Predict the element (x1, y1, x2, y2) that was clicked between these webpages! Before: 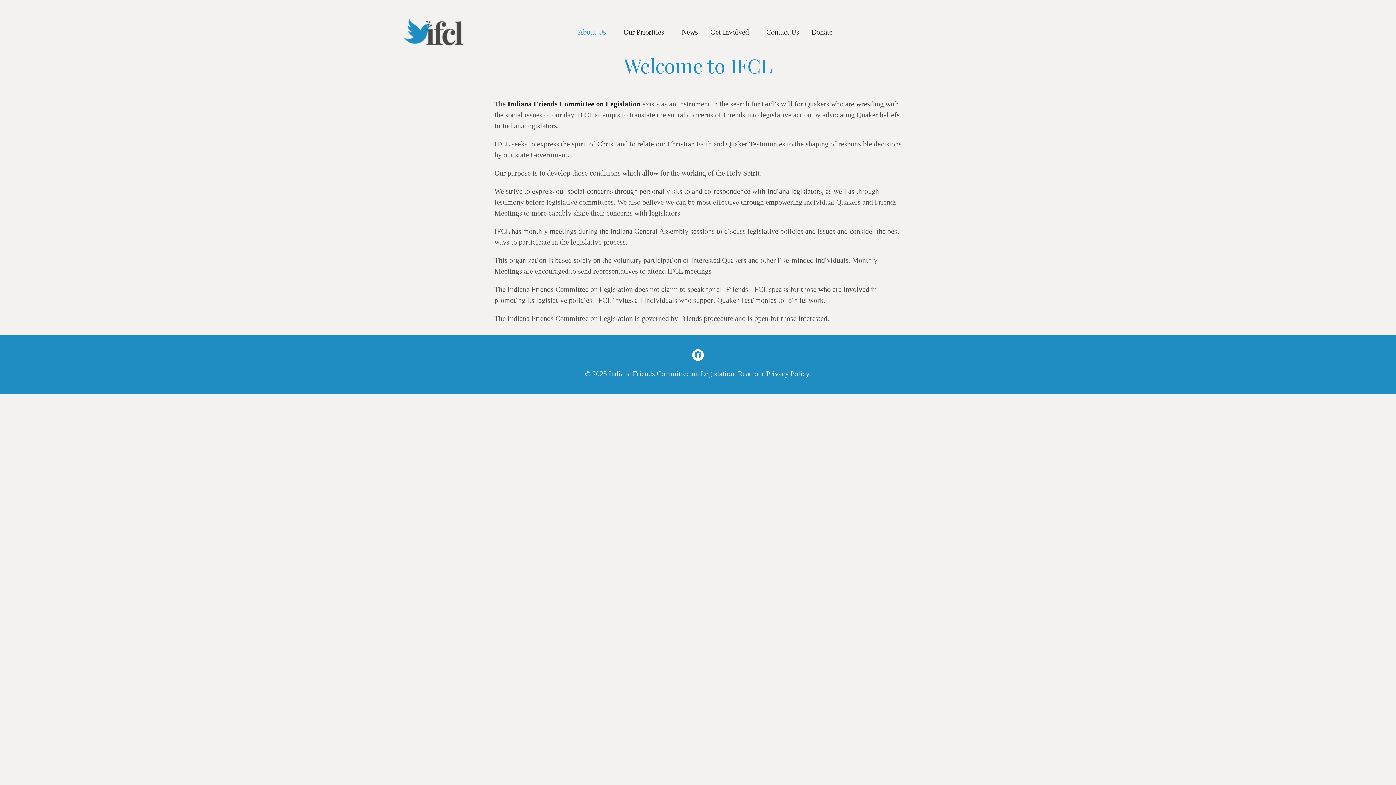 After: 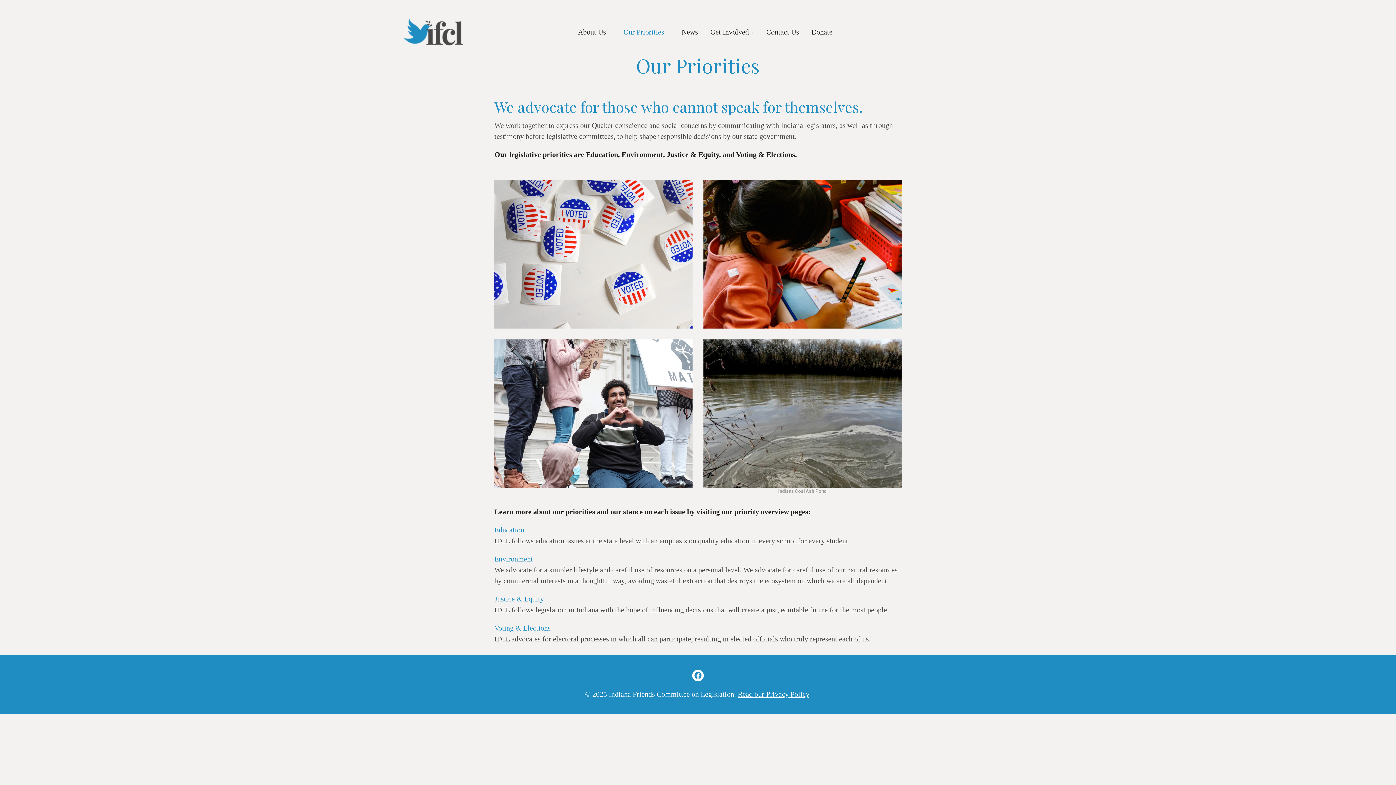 Action: bbox: (623, 28, 664, 36) label: Our Priorities